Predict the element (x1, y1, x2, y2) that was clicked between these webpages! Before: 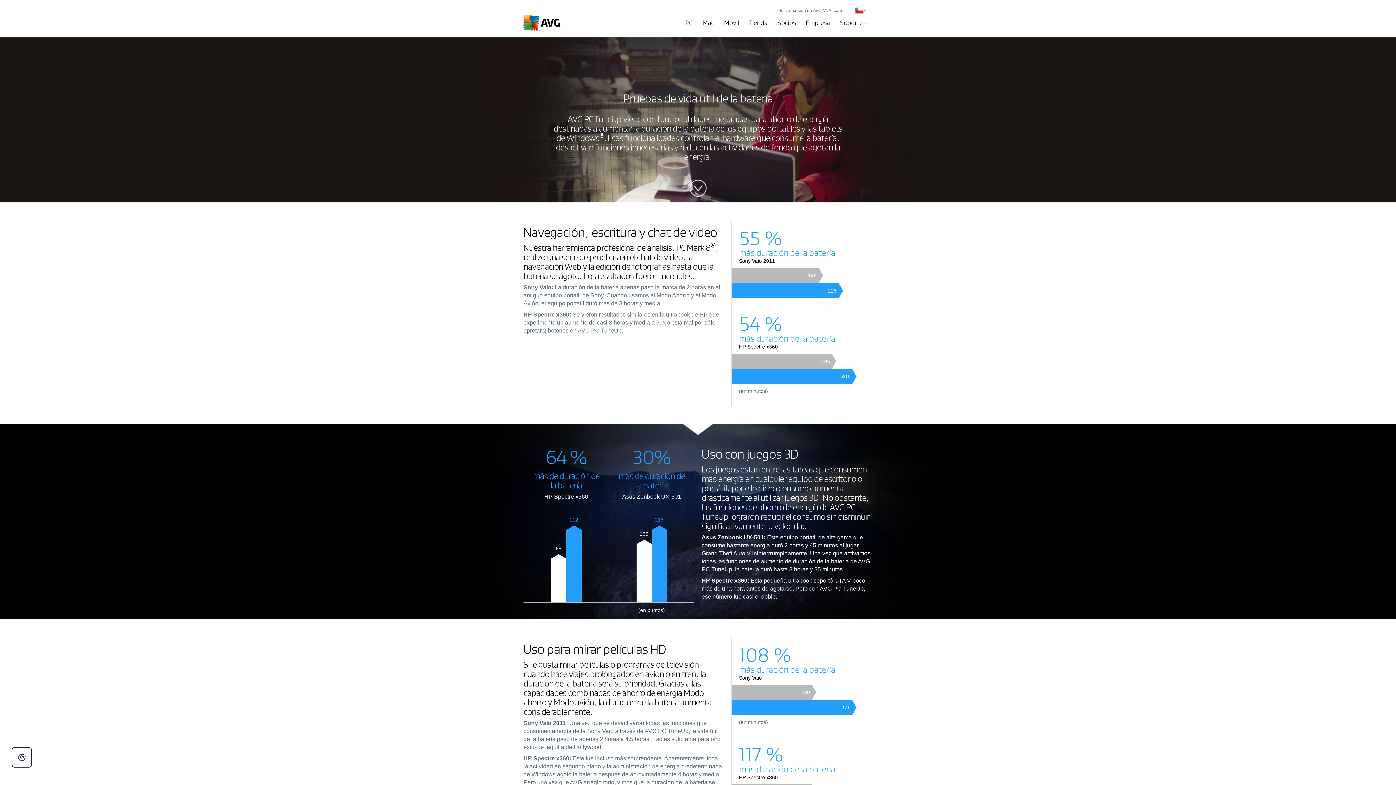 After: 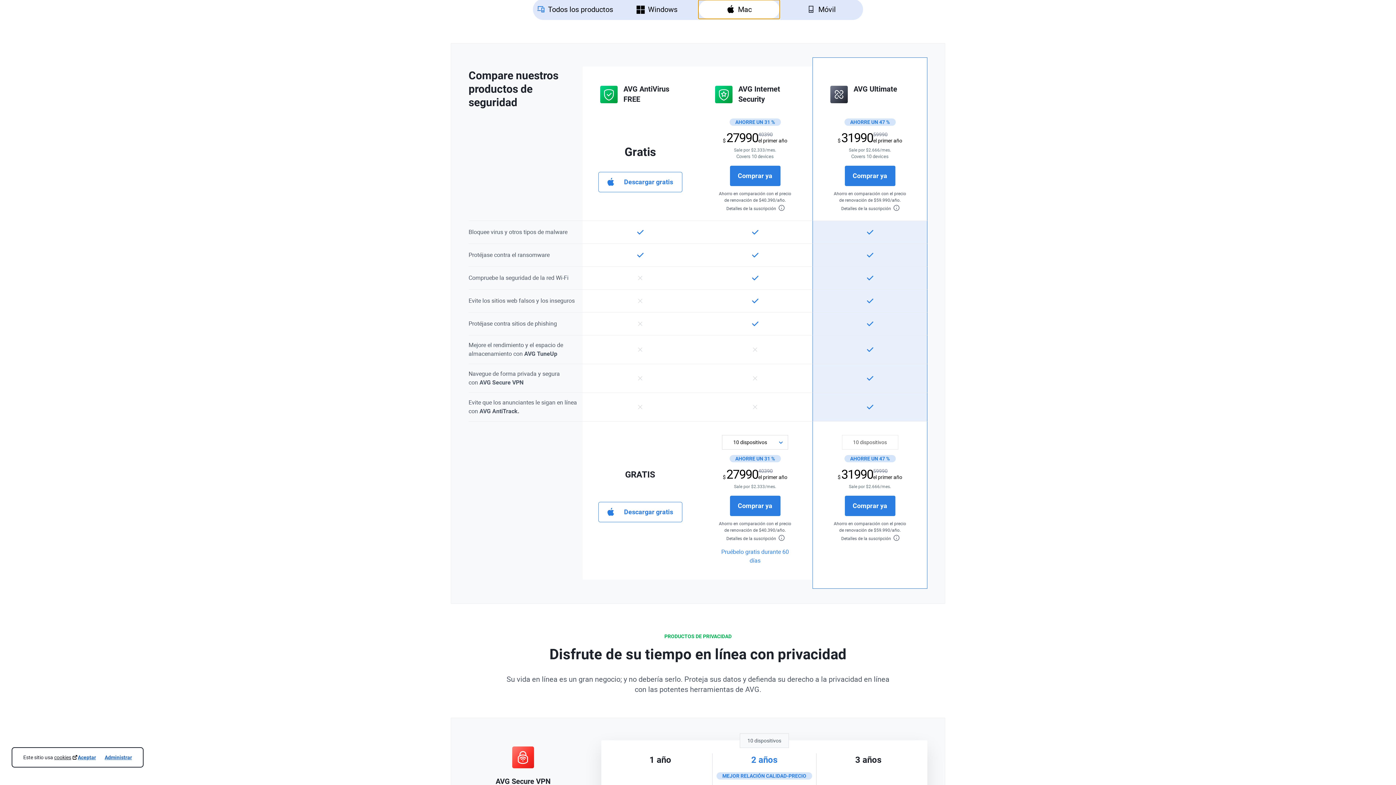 Action: bbox: (745, 16, 771, 29) label: Tienda